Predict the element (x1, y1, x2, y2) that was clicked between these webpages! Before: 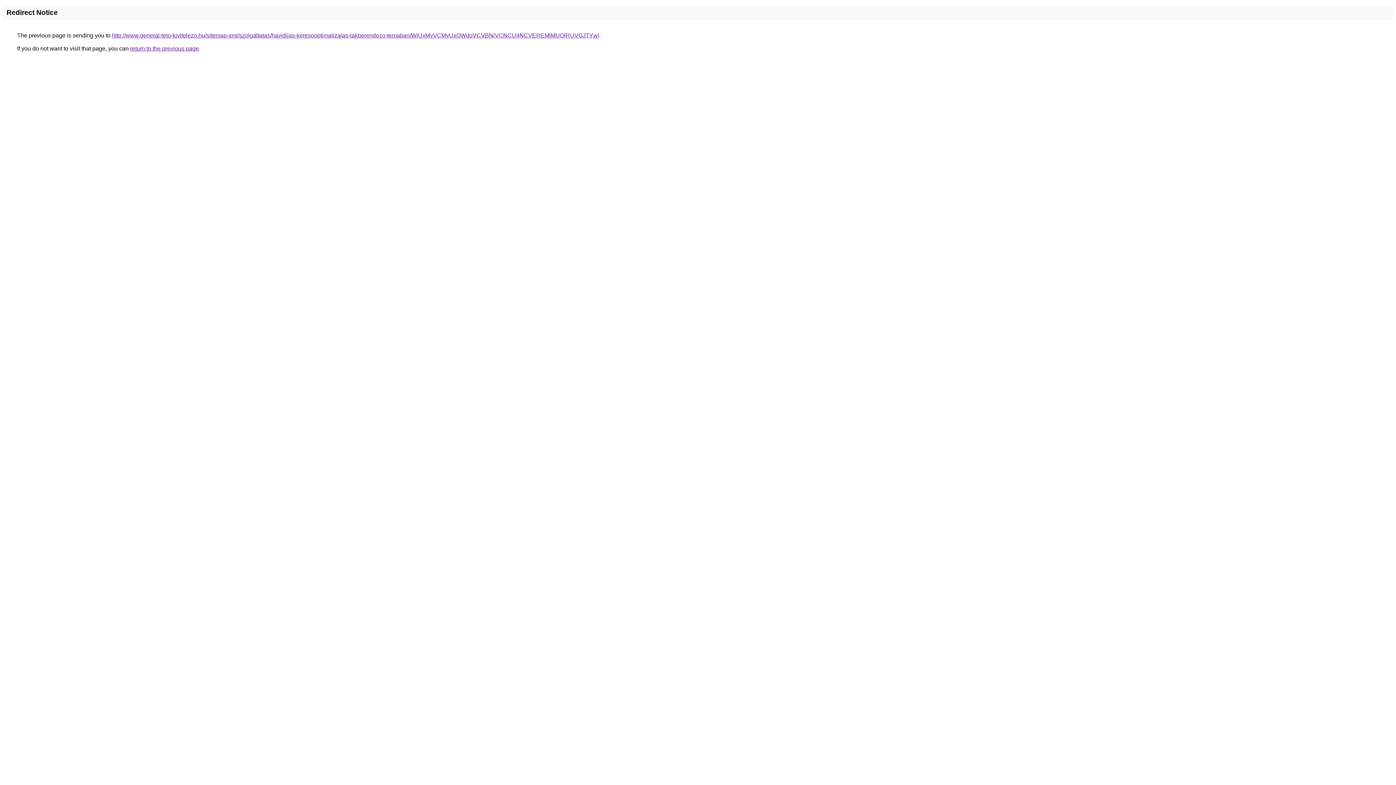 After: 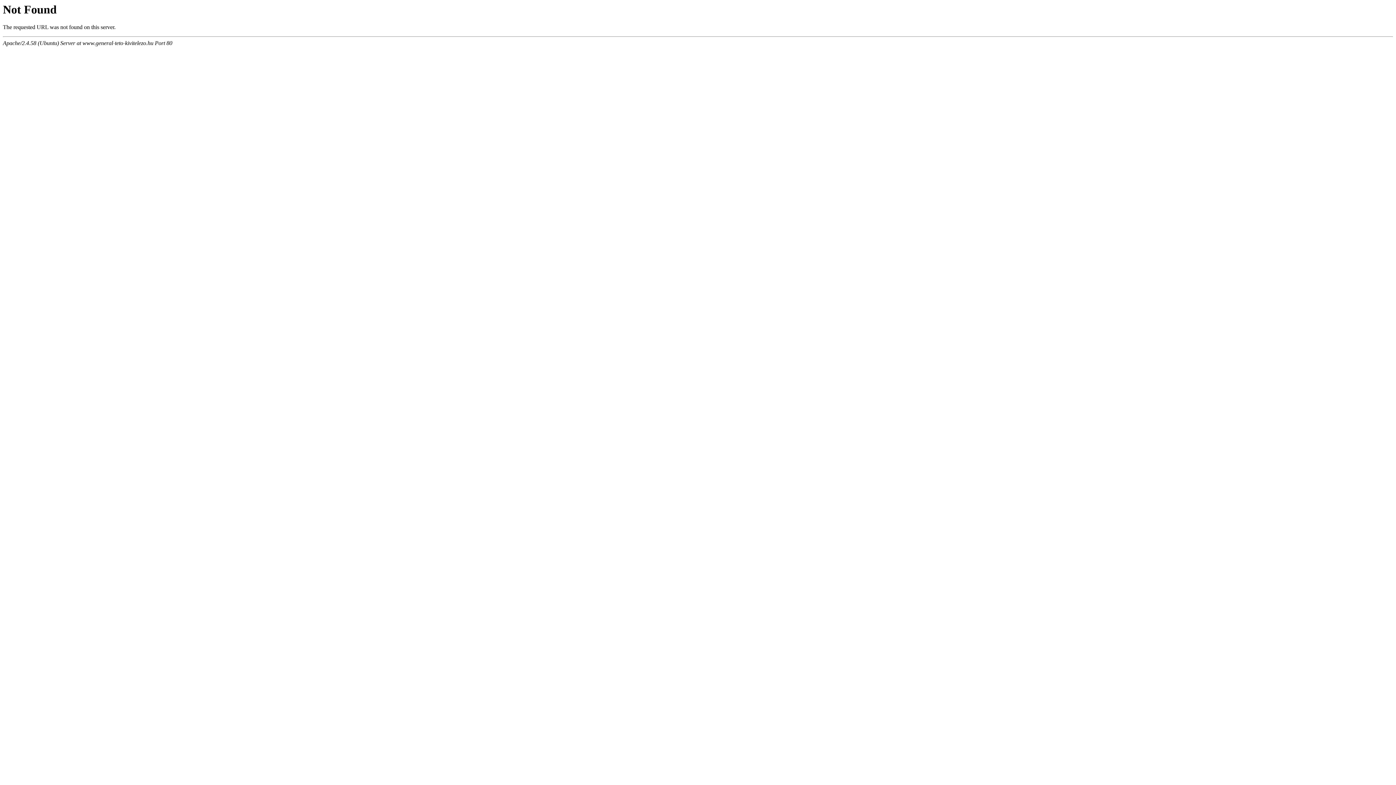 Action: bbox: (112, 32, 599, 38) label: http://www.general-teto-kivitelezo.hu/sitemap-xml/szolgaltatas/havidijas-keresooptimalizalas-lakberendezo-temaban/WiUxMyVCMyUxOWdoVCVBNiVCNCU4NCVEREMlMUQlRUVGJTYw/